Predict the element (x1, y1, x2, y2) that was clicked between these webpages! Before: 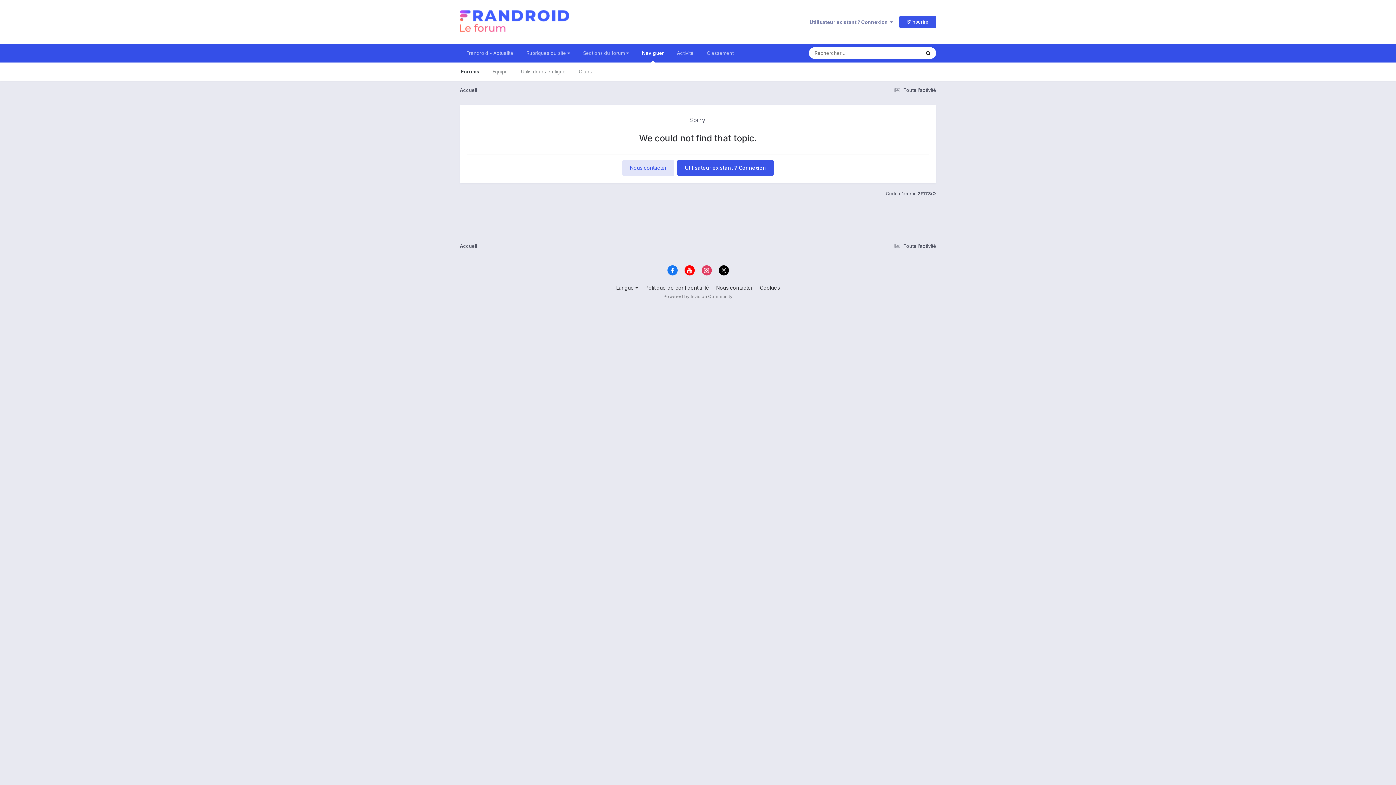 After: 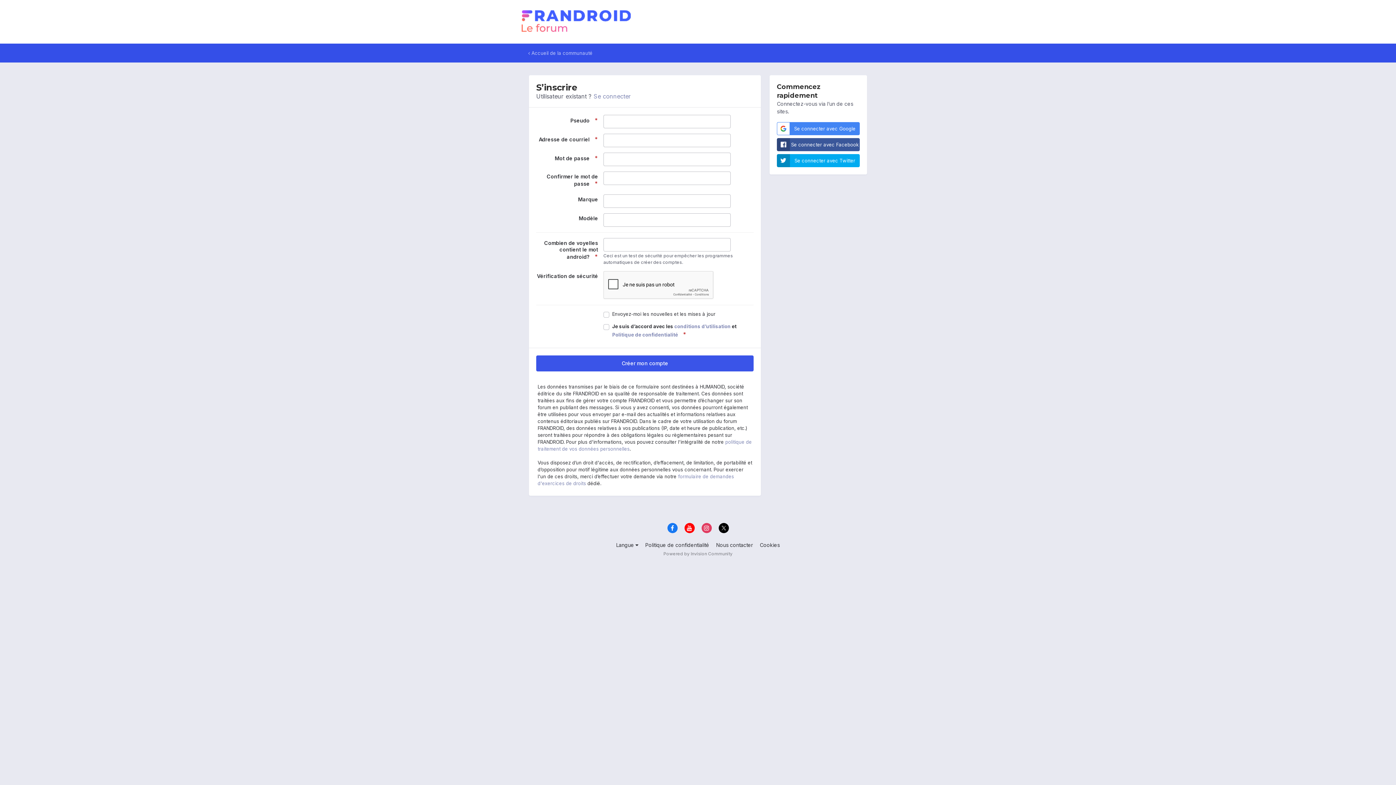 Action: bbox: (899, 15, 936, 28) label: S’inscrire